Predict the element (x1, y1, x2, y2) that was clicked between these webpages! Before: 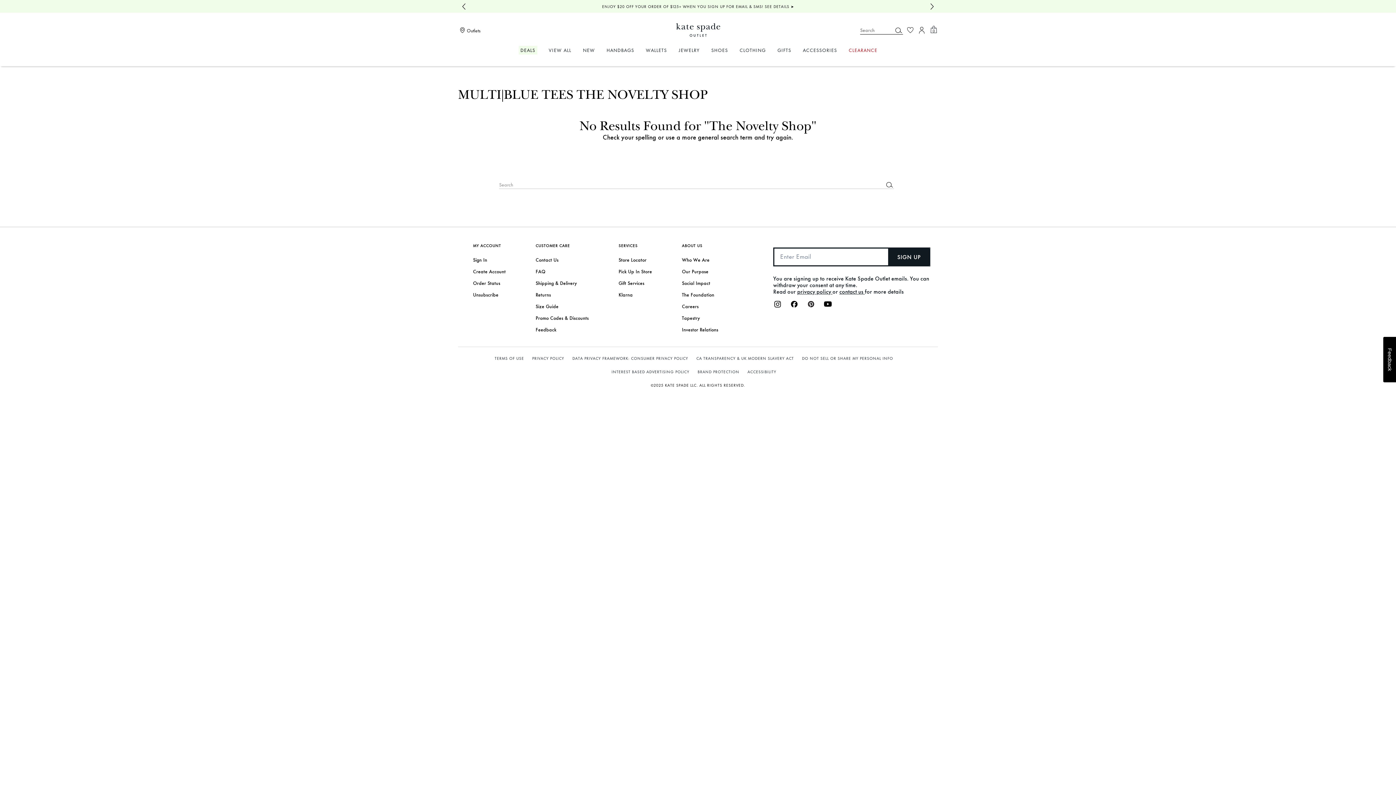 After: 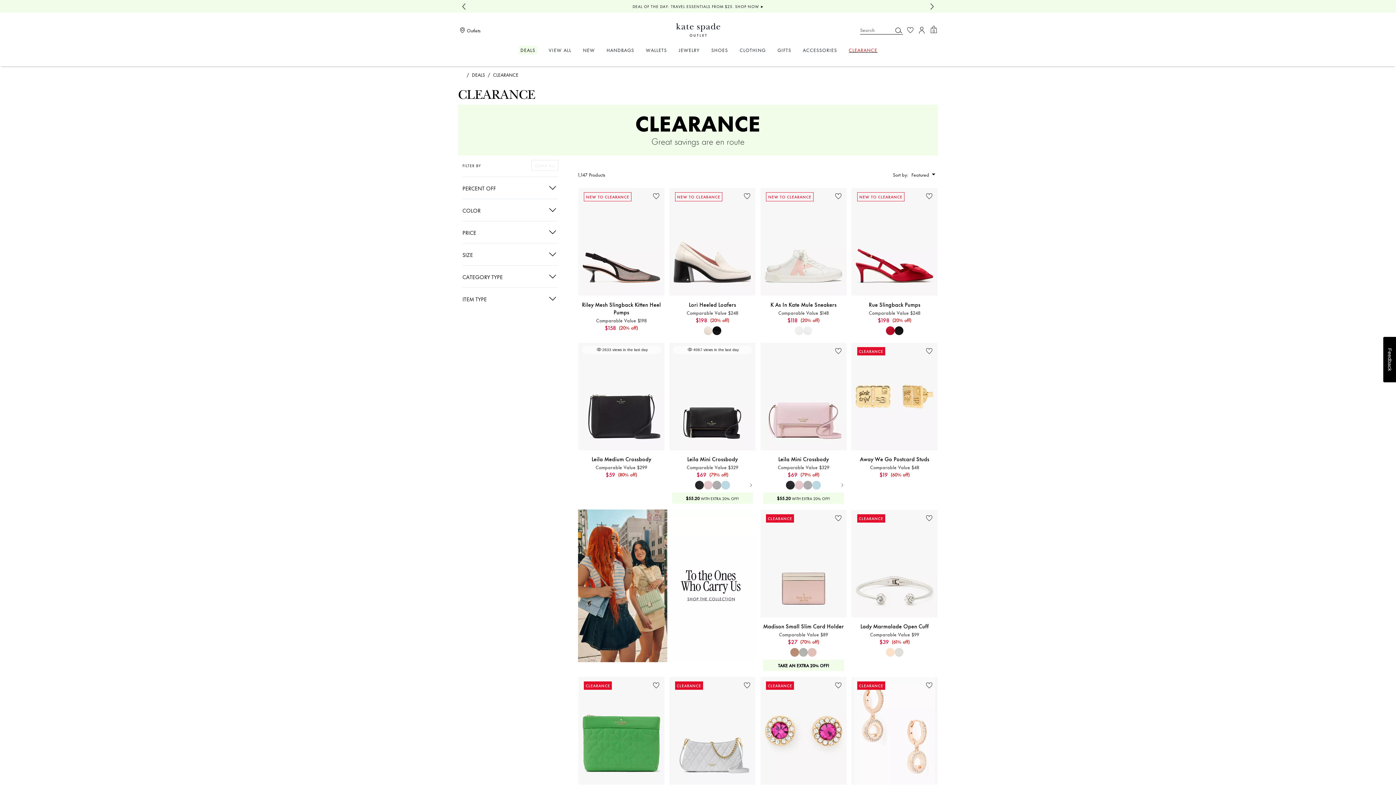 Action: label: CLEARANCE bbox: (848, 47, 877, 52)